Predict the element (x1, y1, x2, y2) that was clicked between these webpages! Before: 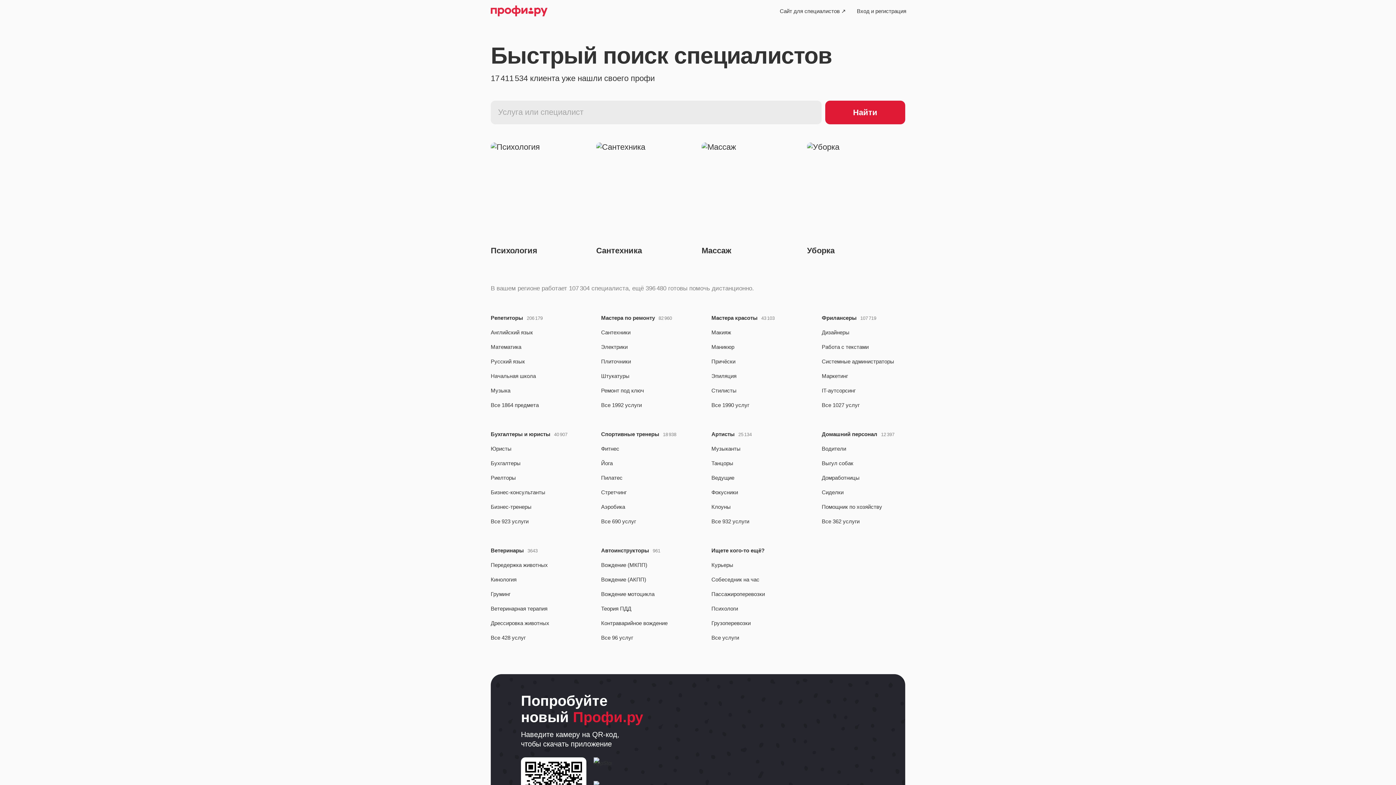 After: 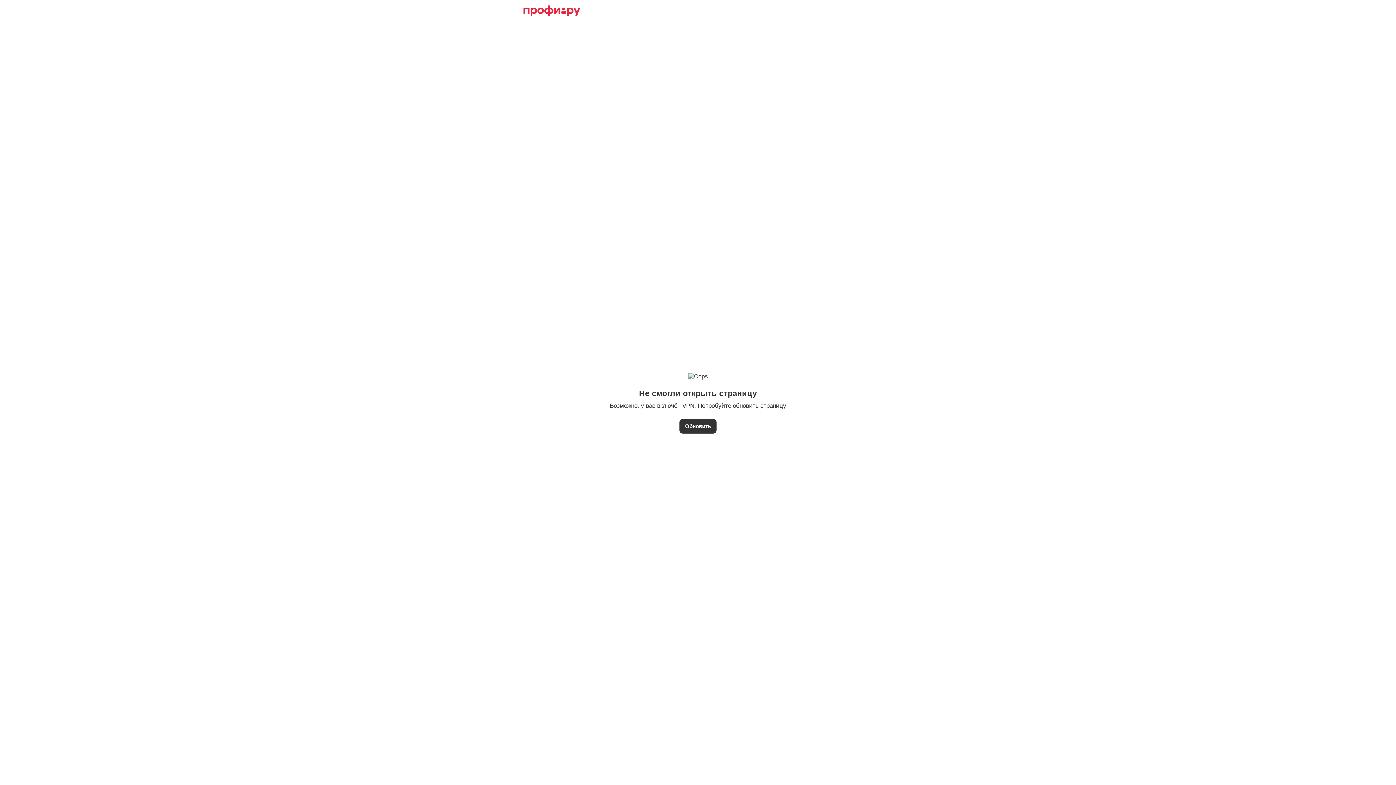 Action: label: Фитнес bbox: (595, 441, 690, 456)